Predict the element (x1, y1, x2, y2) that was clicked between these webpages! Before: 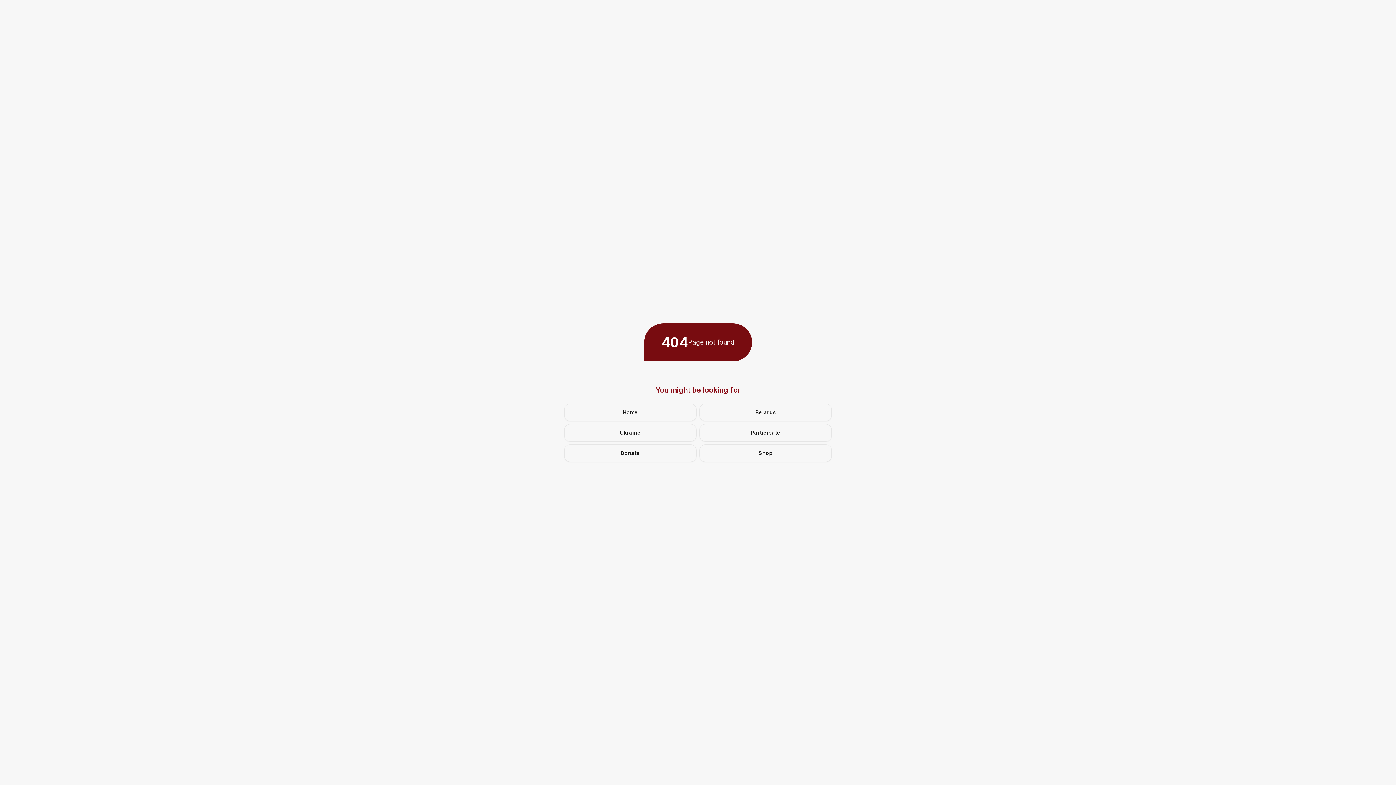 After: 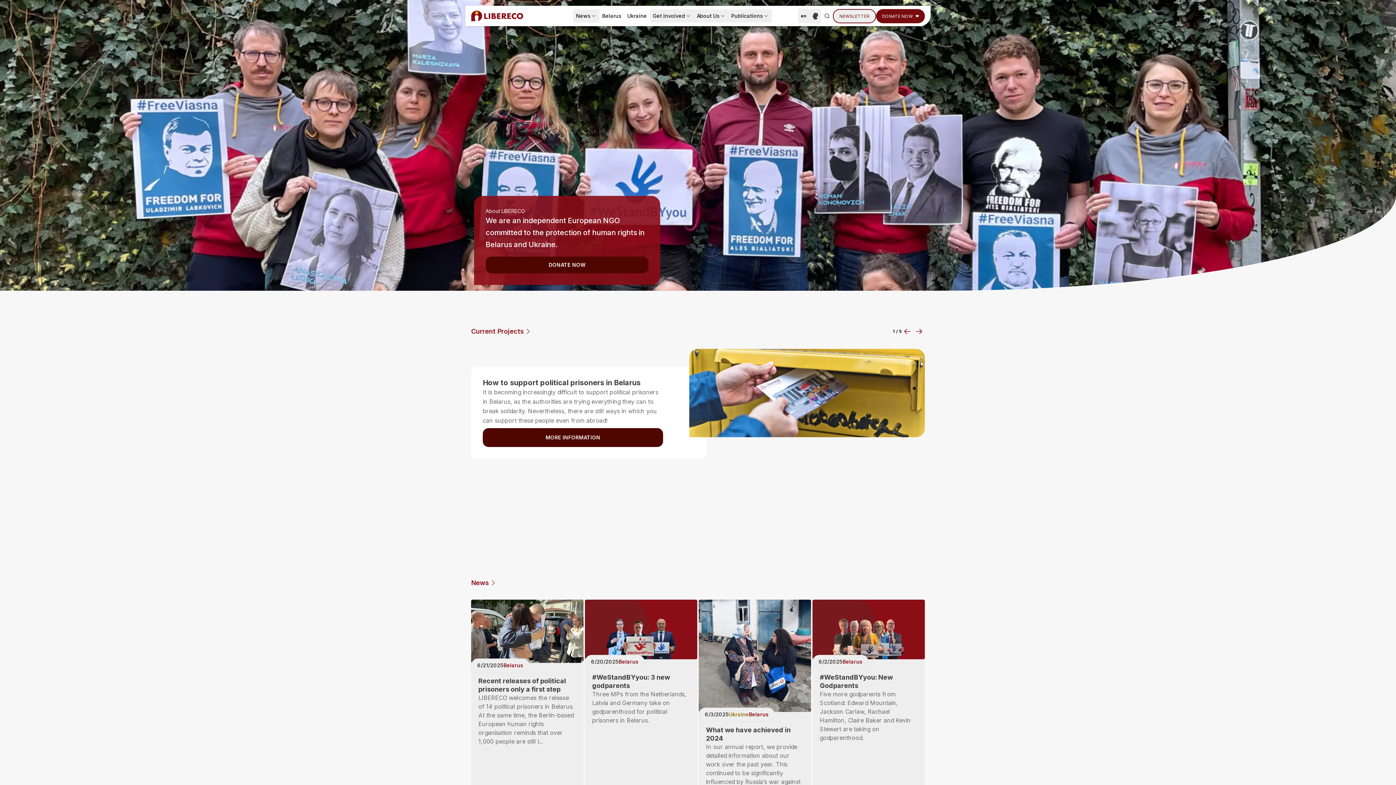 Action: label: Home bbox: (564, 403, 696, 421)